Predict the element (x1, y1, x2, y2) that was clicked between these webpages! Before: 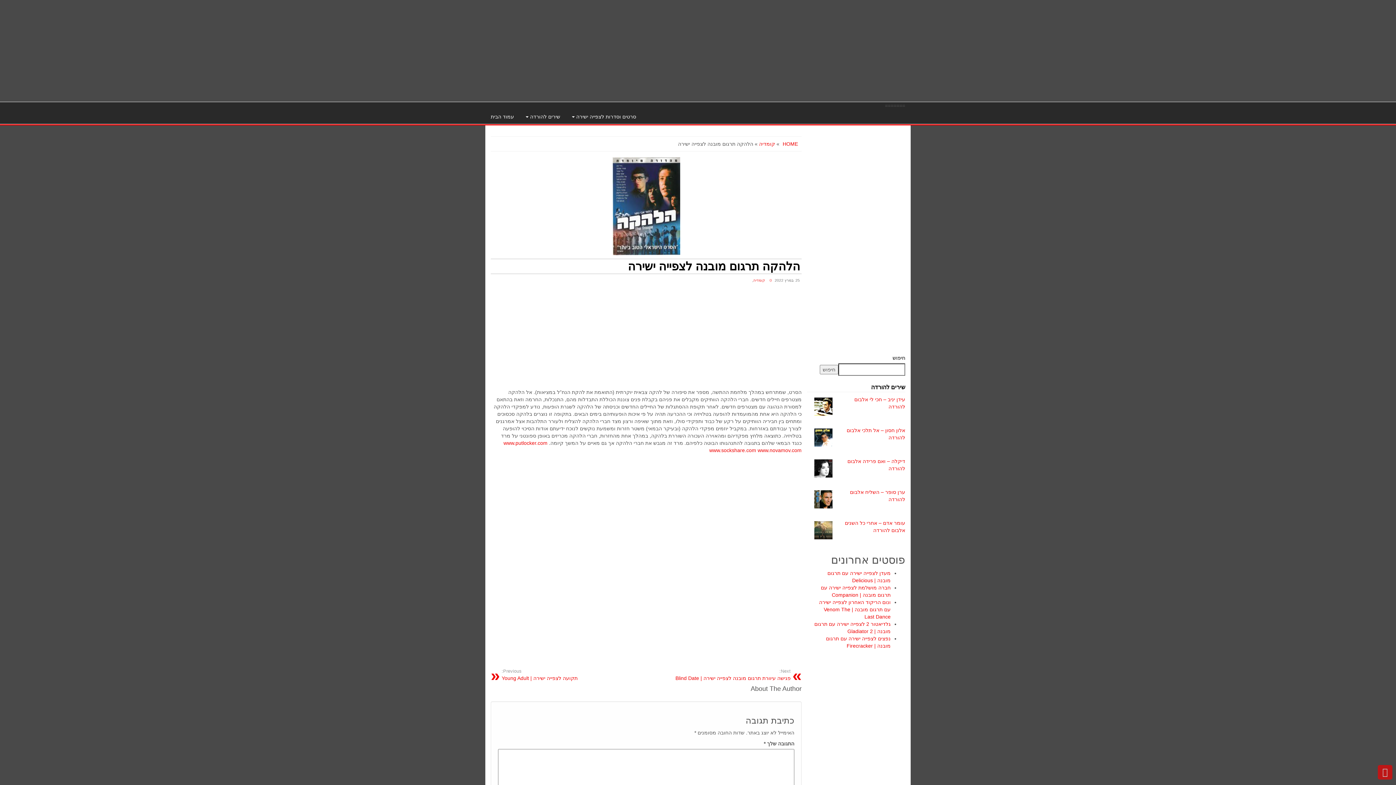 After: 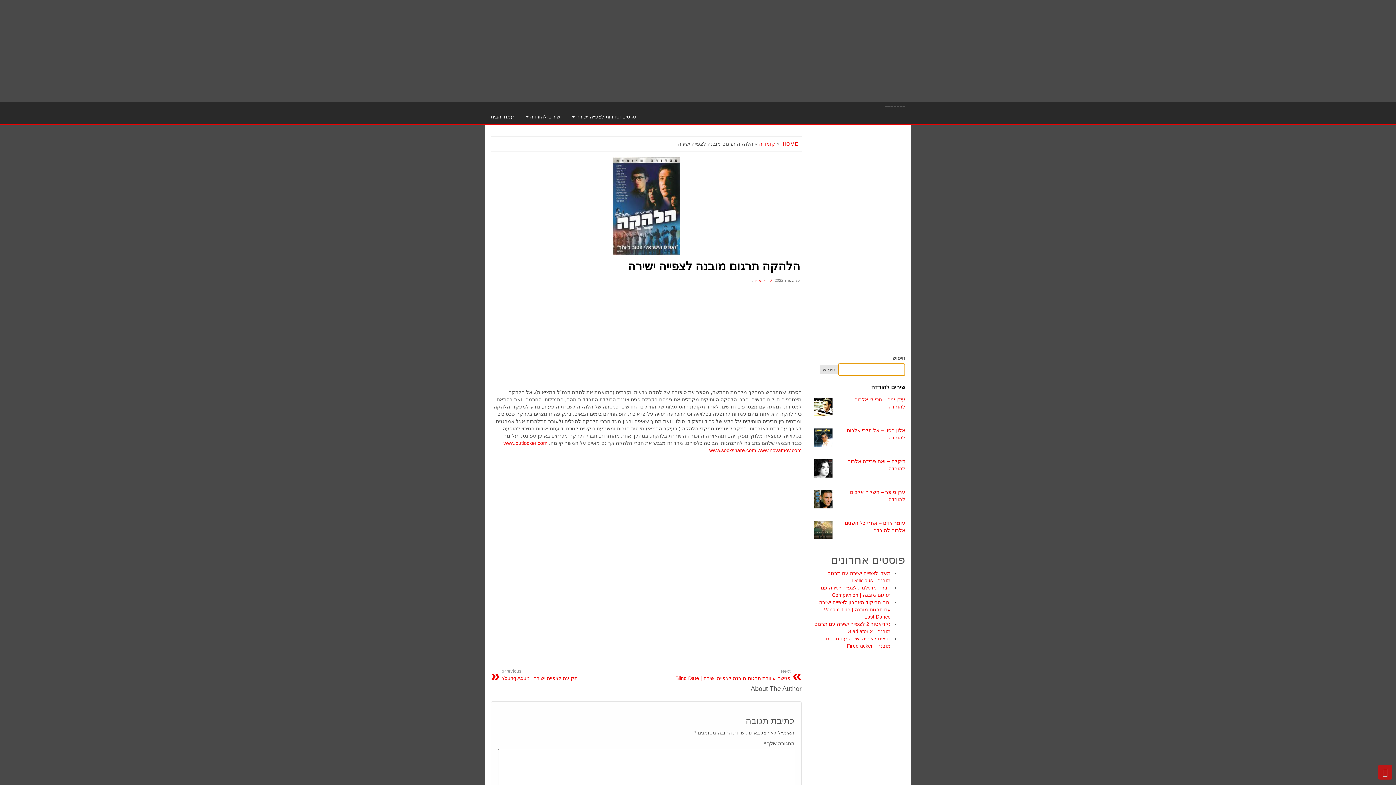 Action: label: חיפוש bbox: (820, 365, 838, 374)